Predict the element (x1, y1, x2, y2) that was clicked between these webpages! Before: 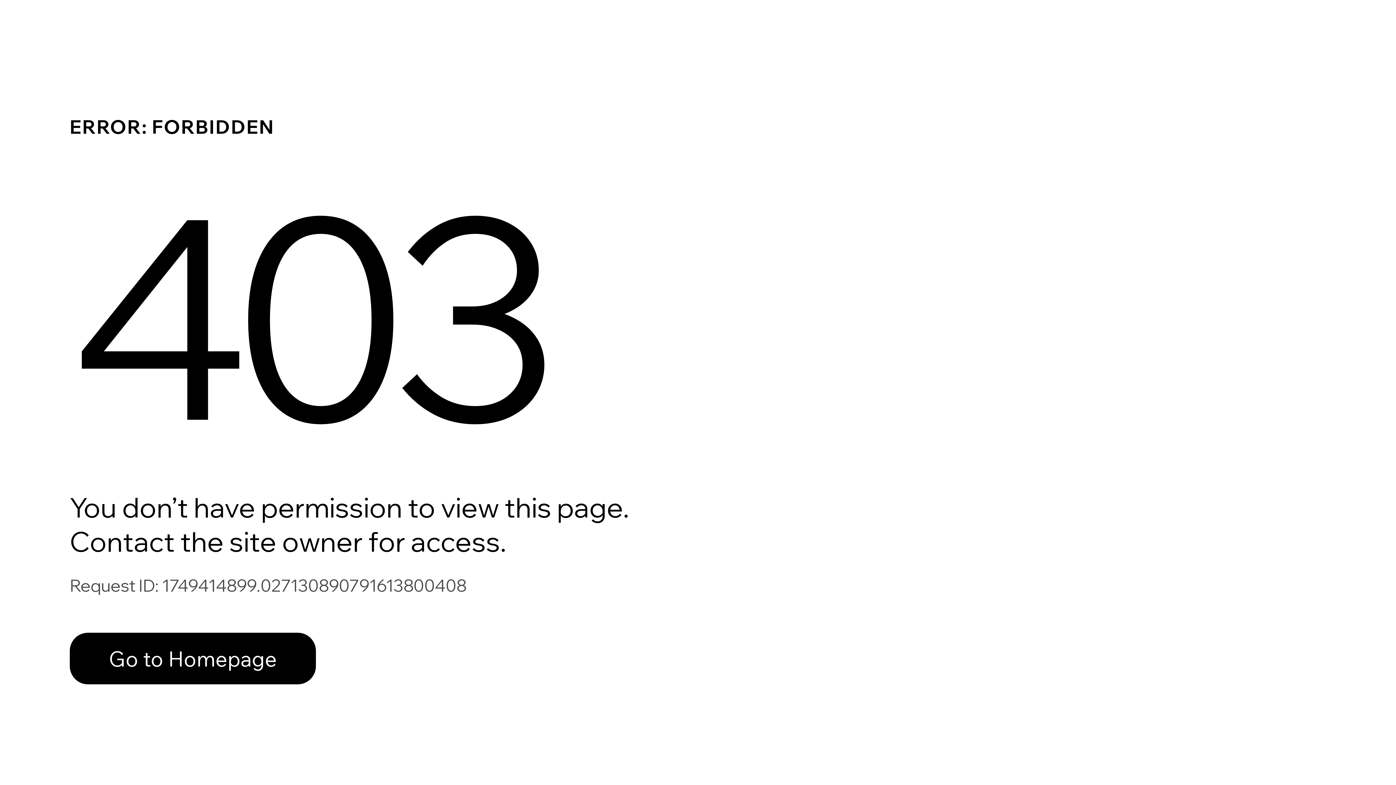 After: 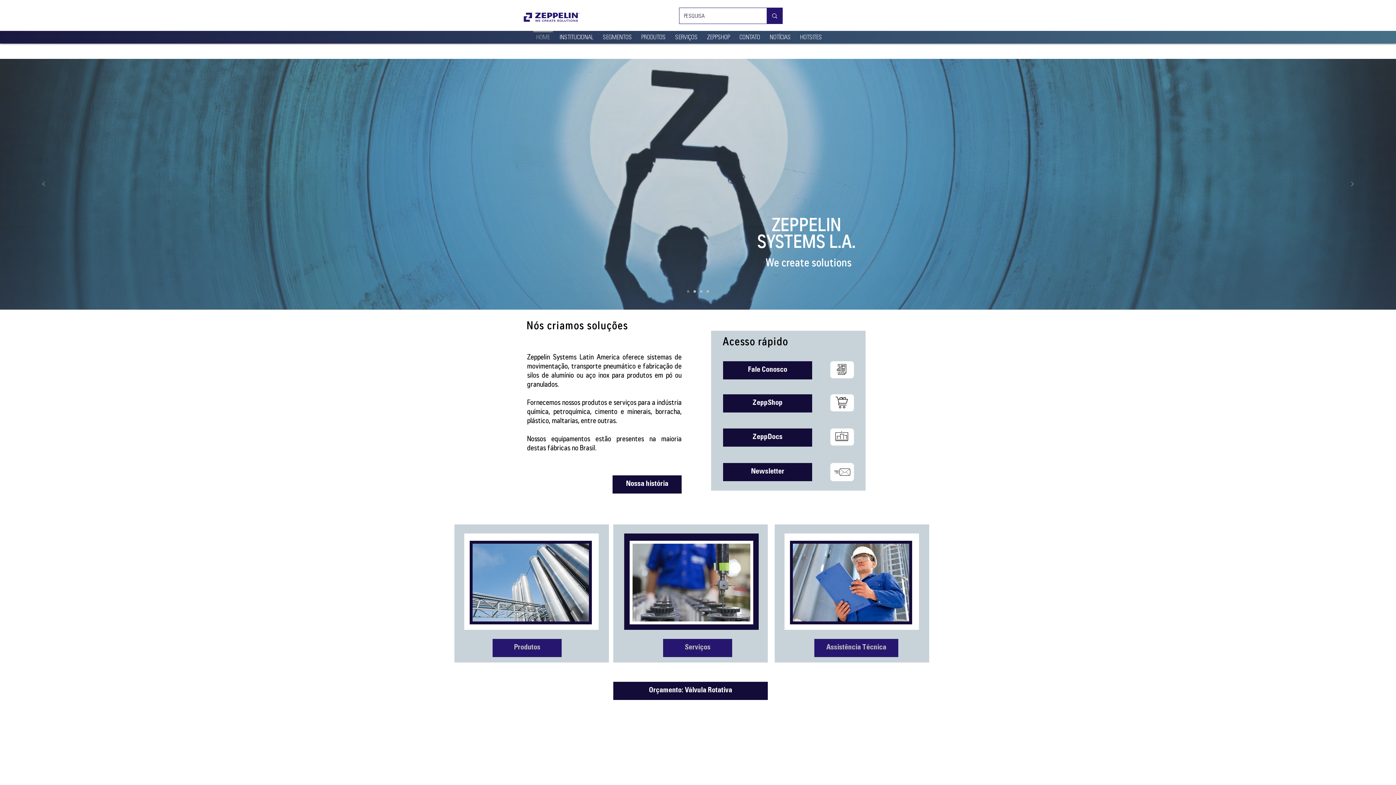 Action: bbox: (69, 633, 316, 684) label: Go to Homepage